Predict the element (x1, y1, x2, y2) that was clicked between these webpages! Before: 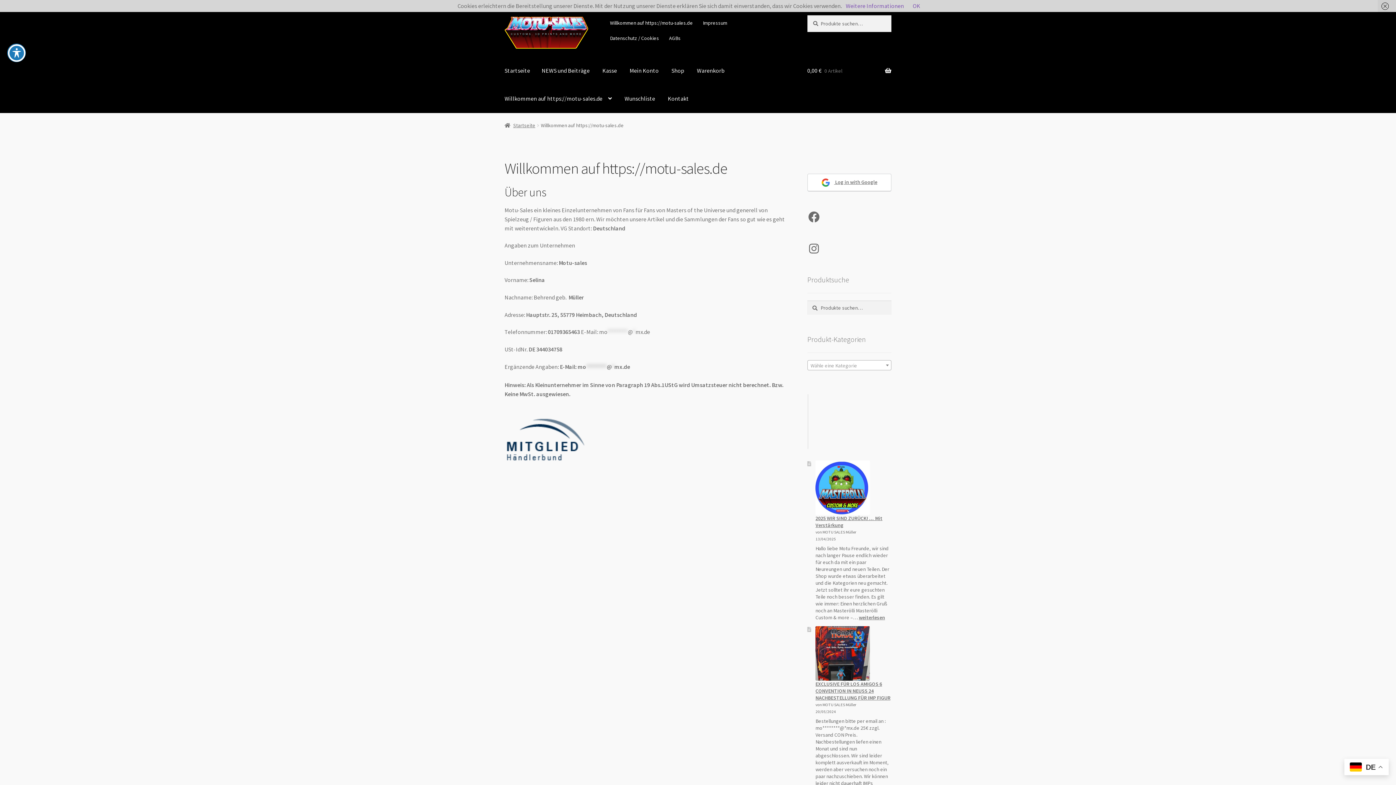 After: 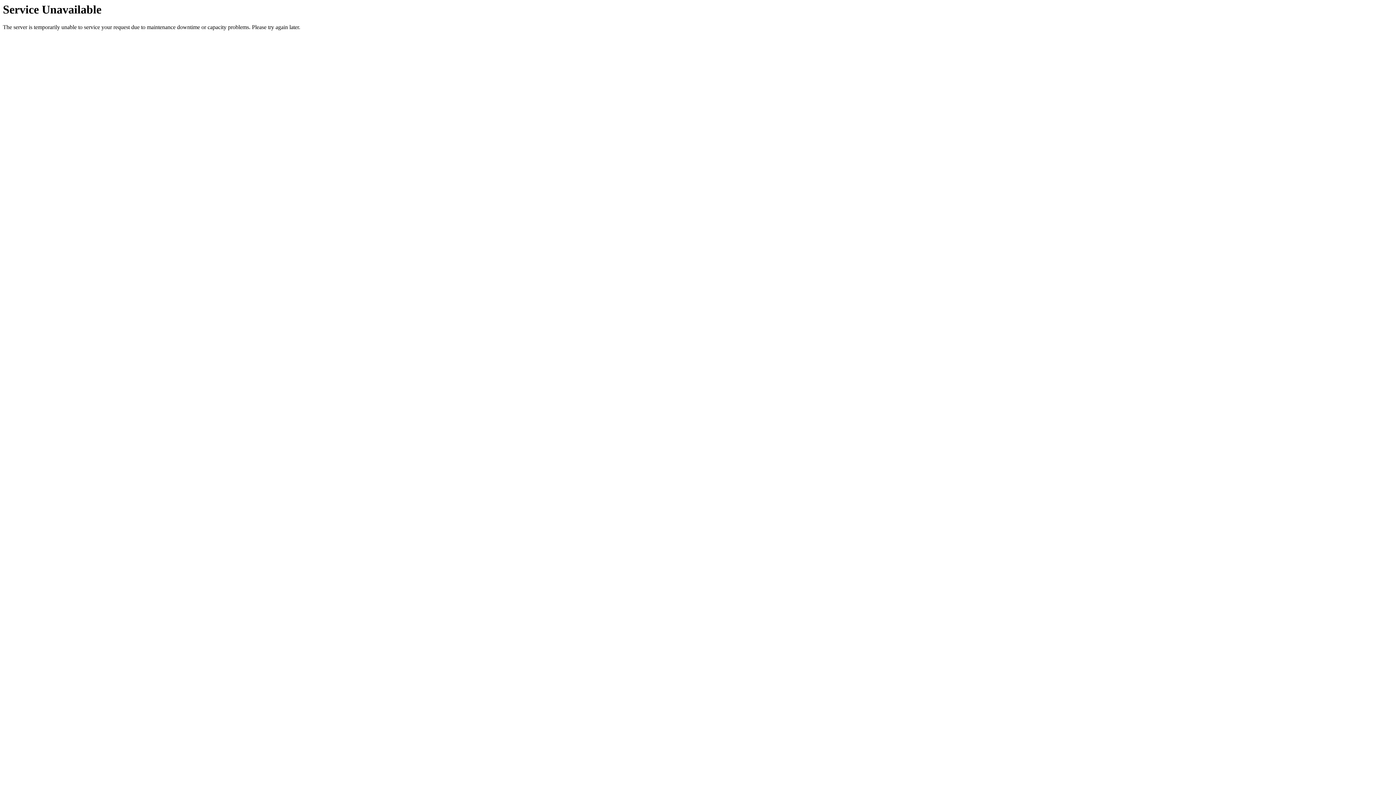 Action: label: Datenschutz / Cookies bbox: (605, 30, 663, 45)